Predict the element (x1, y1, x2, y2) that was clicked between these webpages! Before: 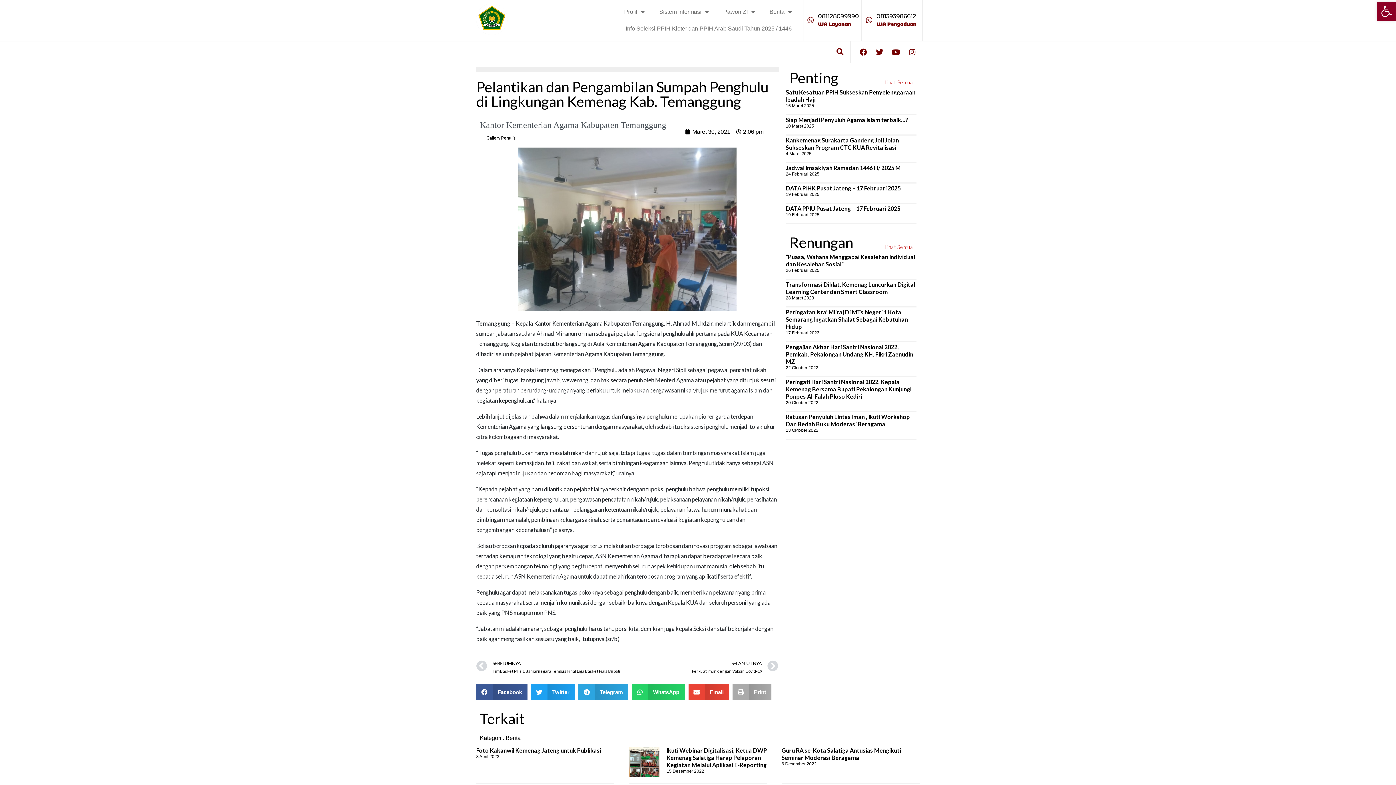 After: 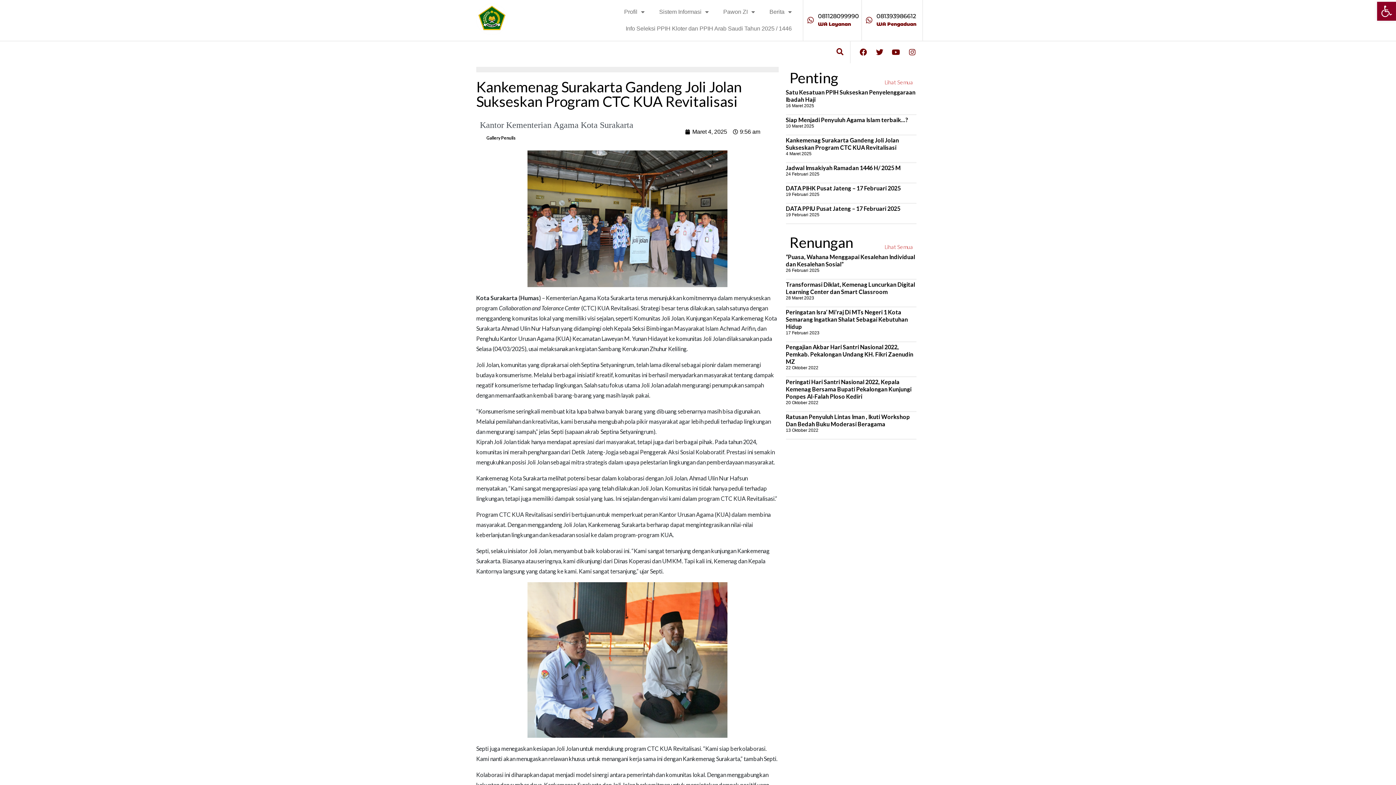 Action: bbox: (786, 136, 899, 150) label: Kankemenag Surakarta Gandeng Joli Jolan Sukseskan Program CTC KUA Revitalisasi